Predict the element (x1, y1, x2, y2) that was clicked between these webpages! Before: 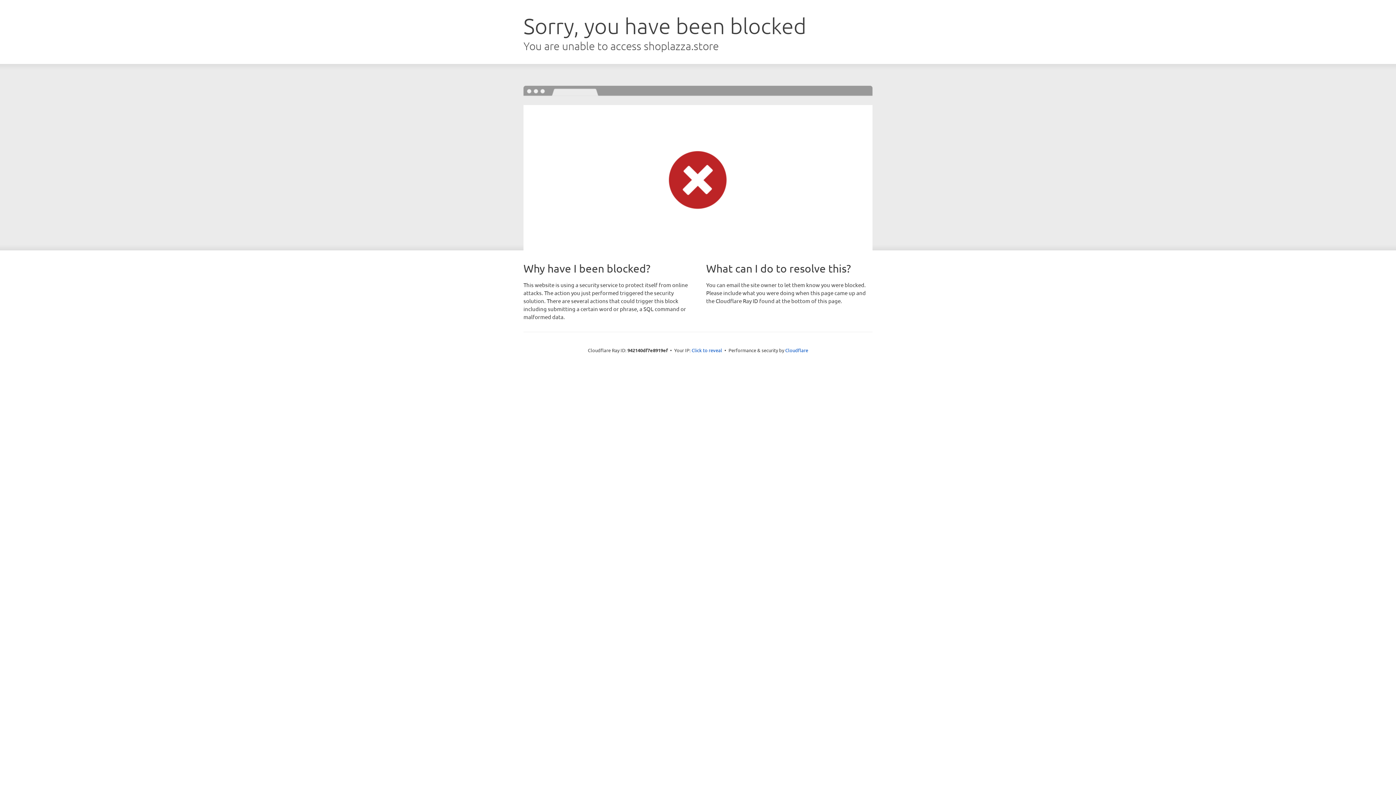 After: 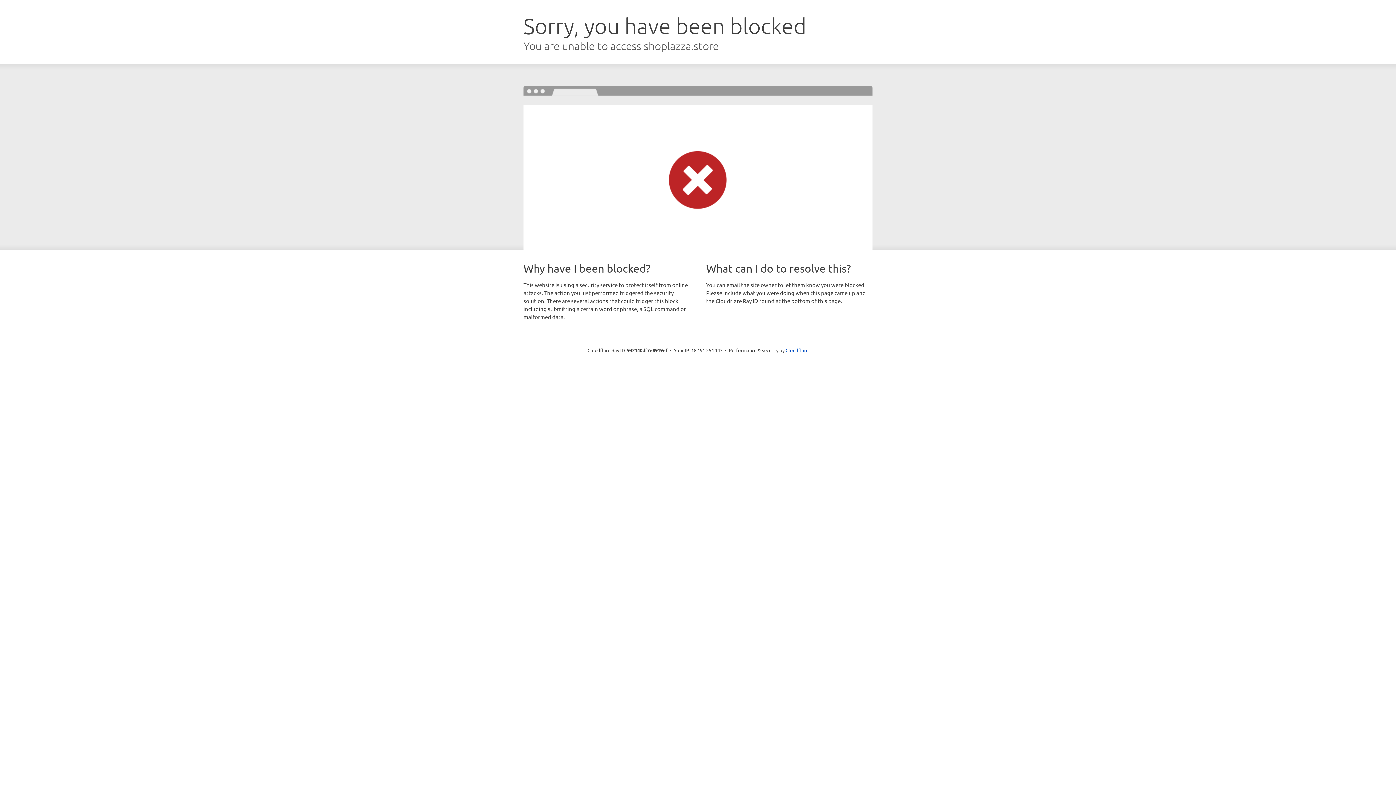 Action: bbox: (691, 346, 722, 353) label: Click to reveal